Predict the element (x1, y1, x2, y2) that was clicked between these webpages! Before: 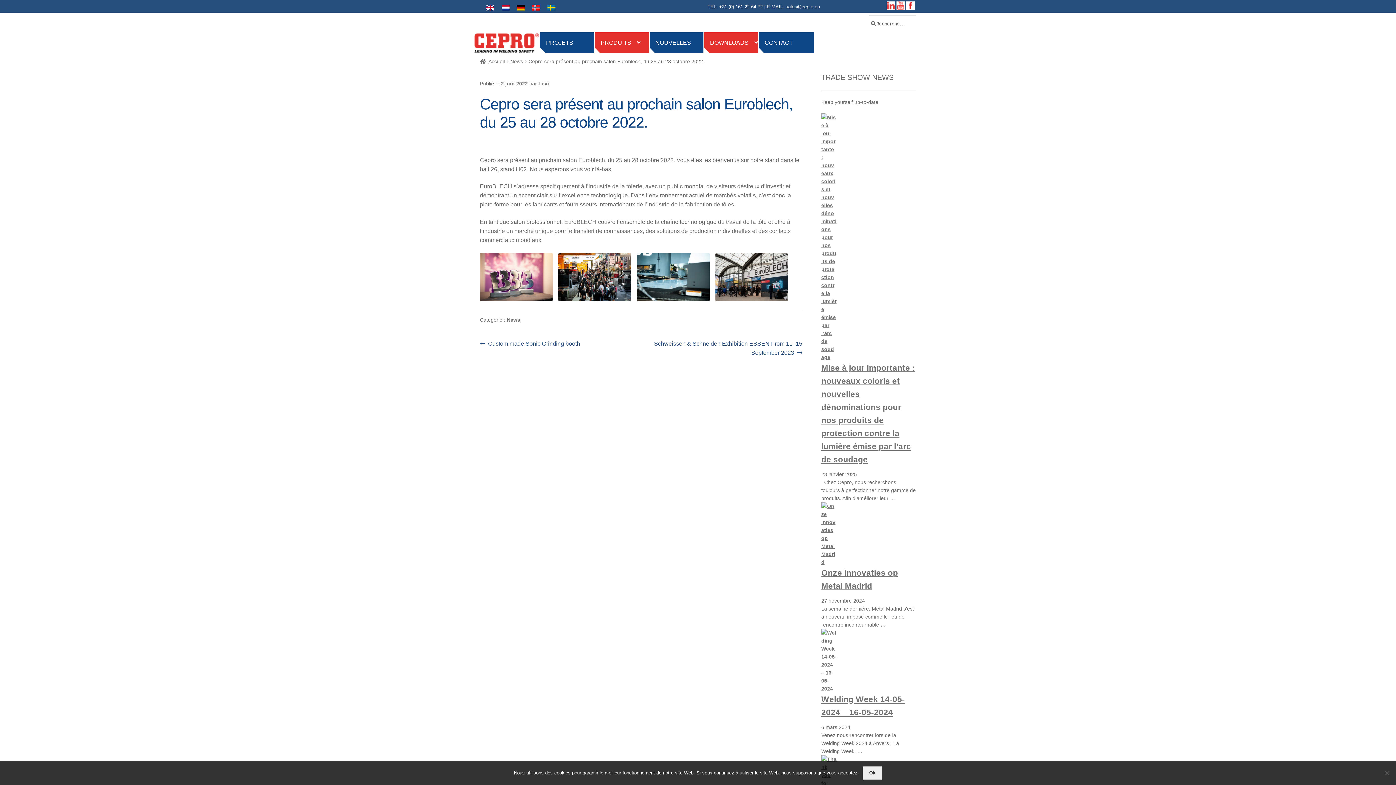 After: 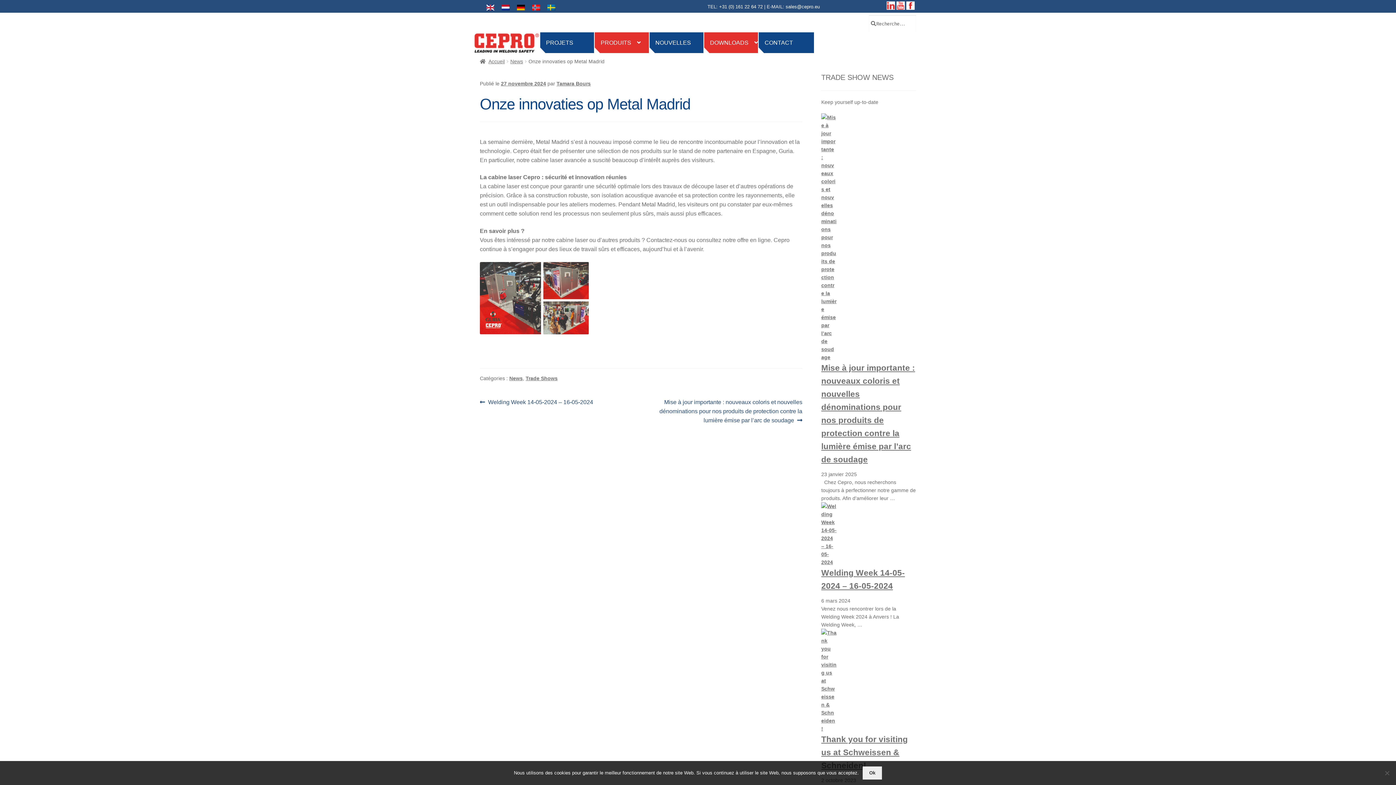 Action: bbox: (821, 502, 916, 566)